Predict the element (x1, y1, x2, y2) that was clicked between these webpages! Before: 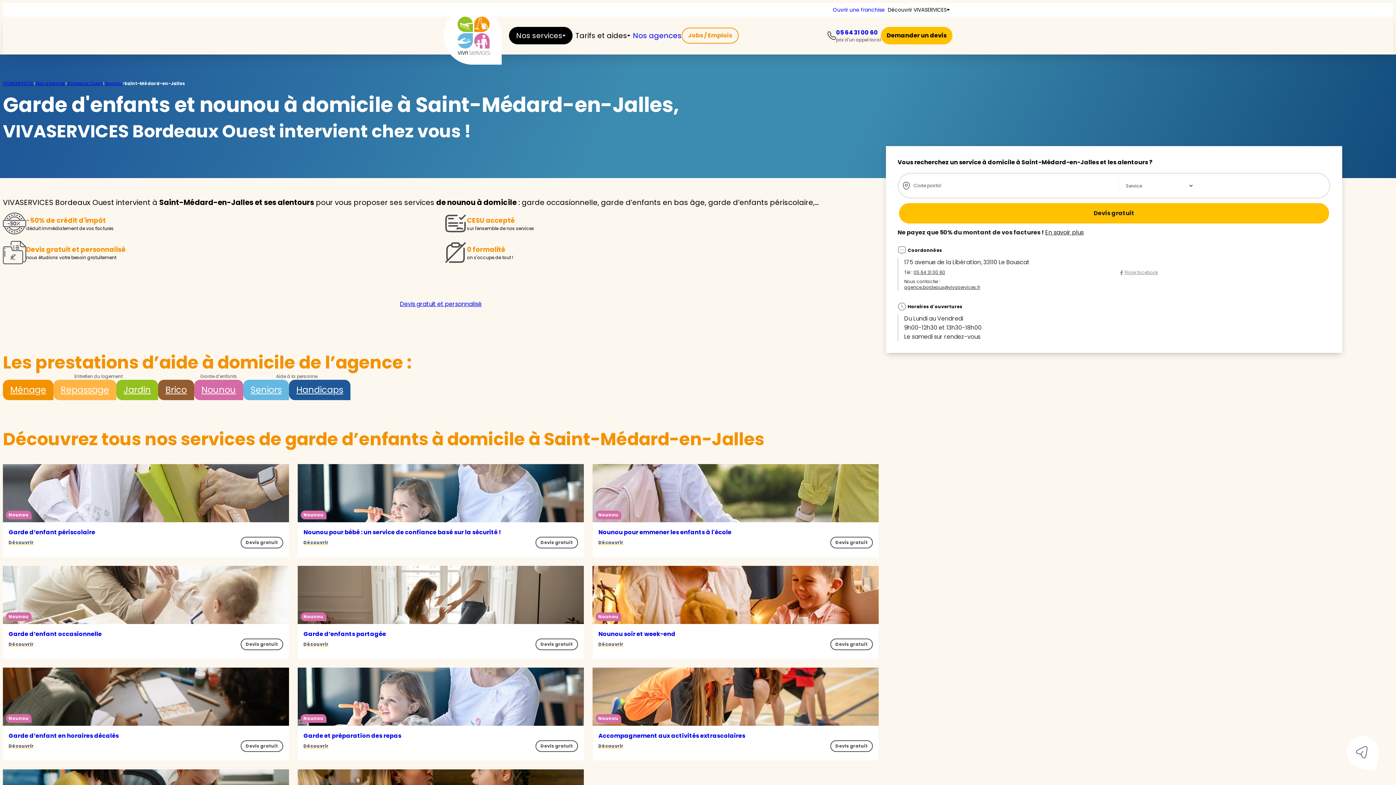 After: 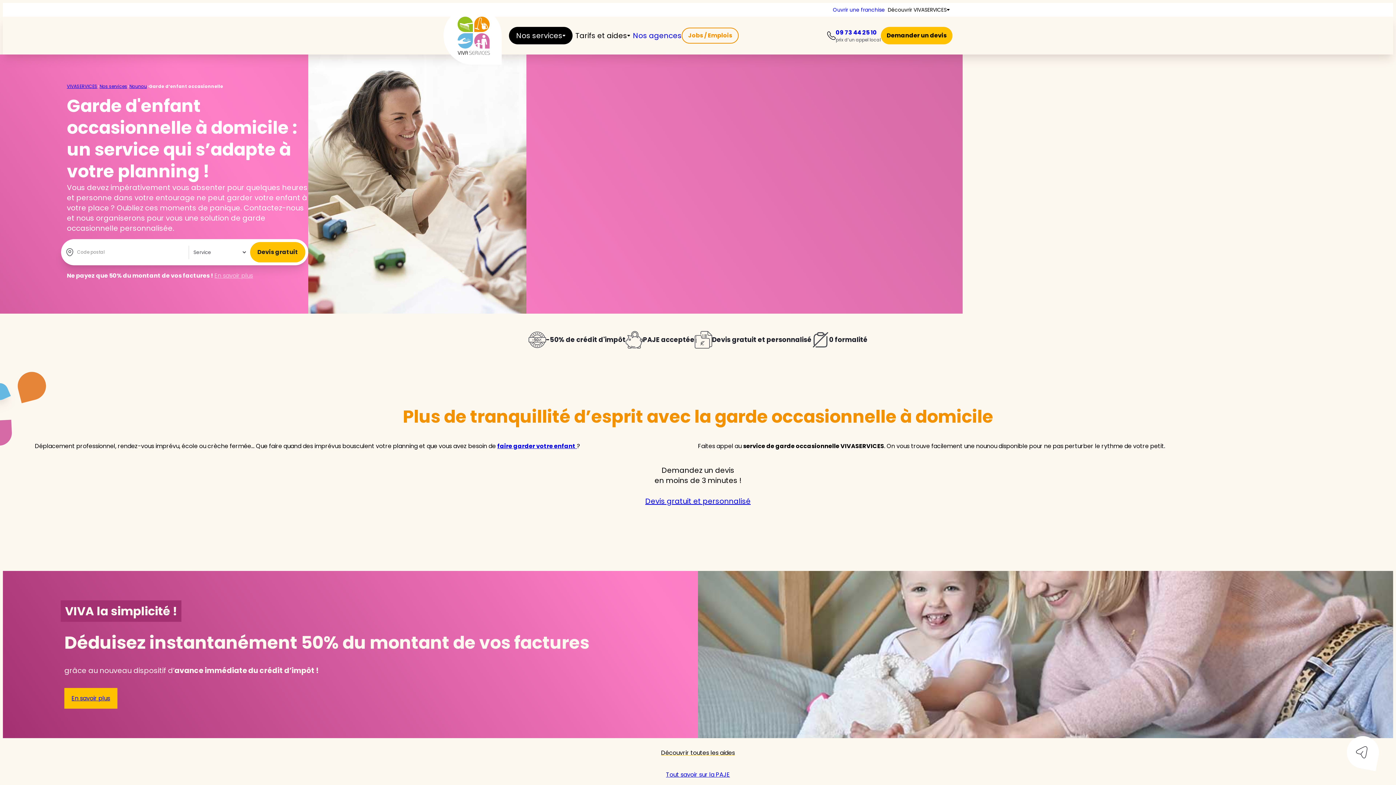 Action: label: Garde d’enfant occasionnelle bbox: (8, 630, 283, 639)